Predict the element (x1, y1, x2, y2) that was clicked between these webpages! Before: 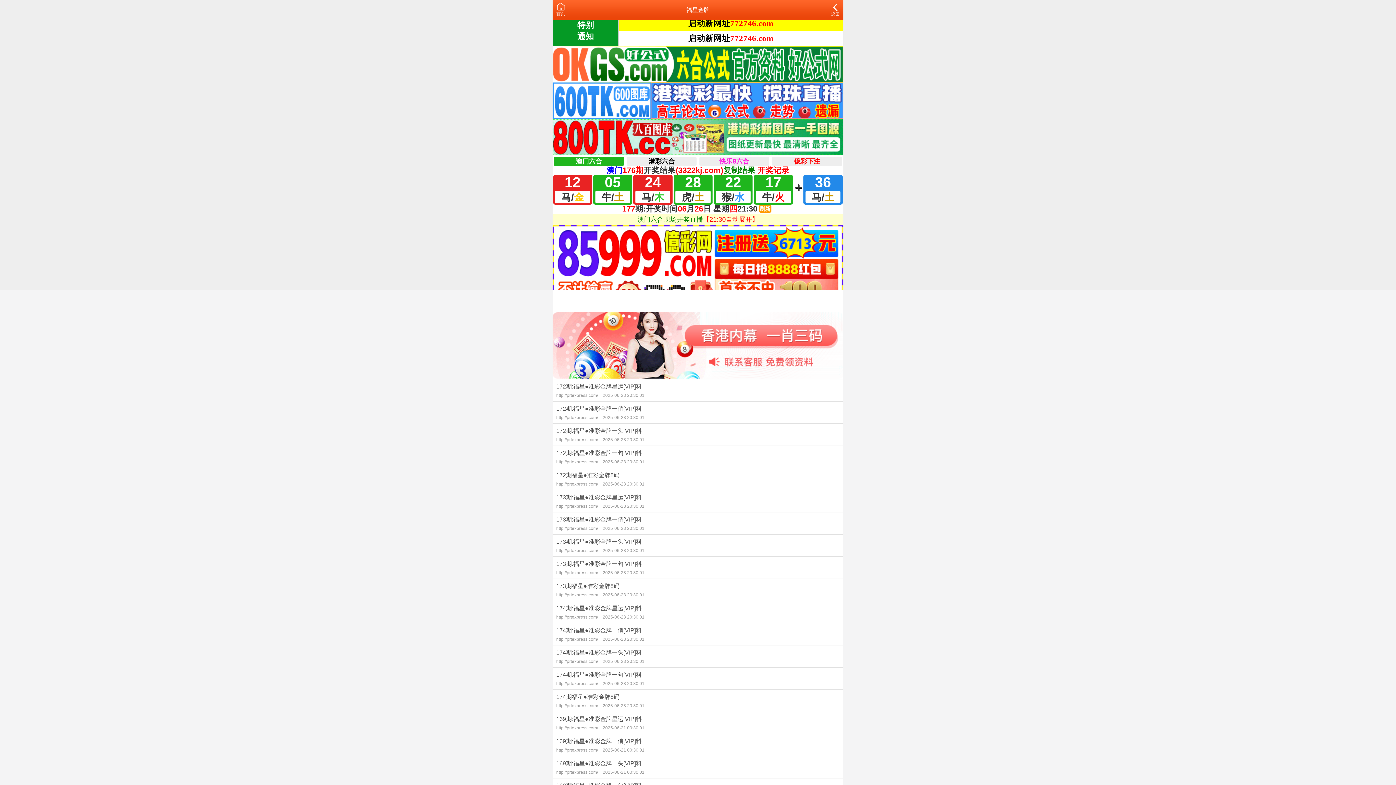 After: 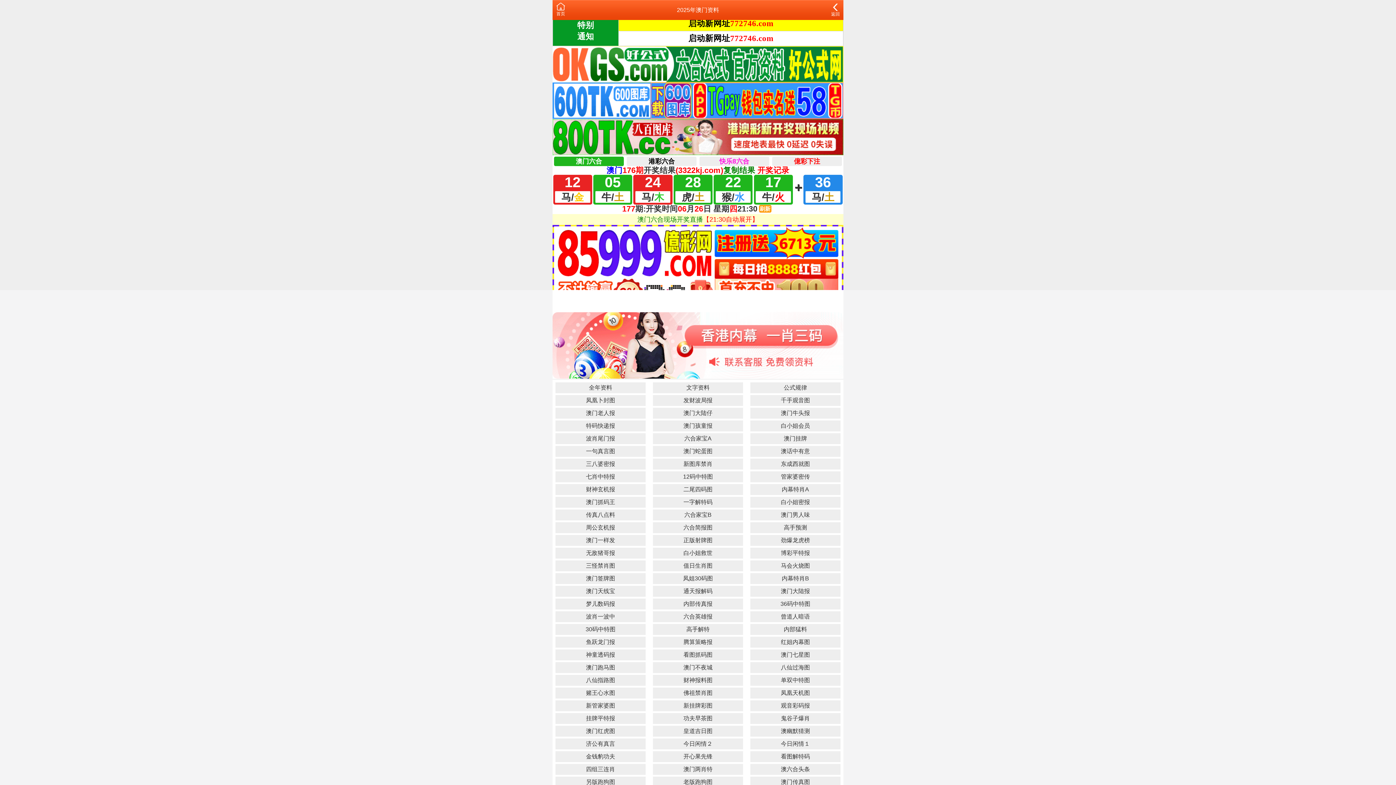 Action: label: 返回 bbox: (831, 4, 840, 17)